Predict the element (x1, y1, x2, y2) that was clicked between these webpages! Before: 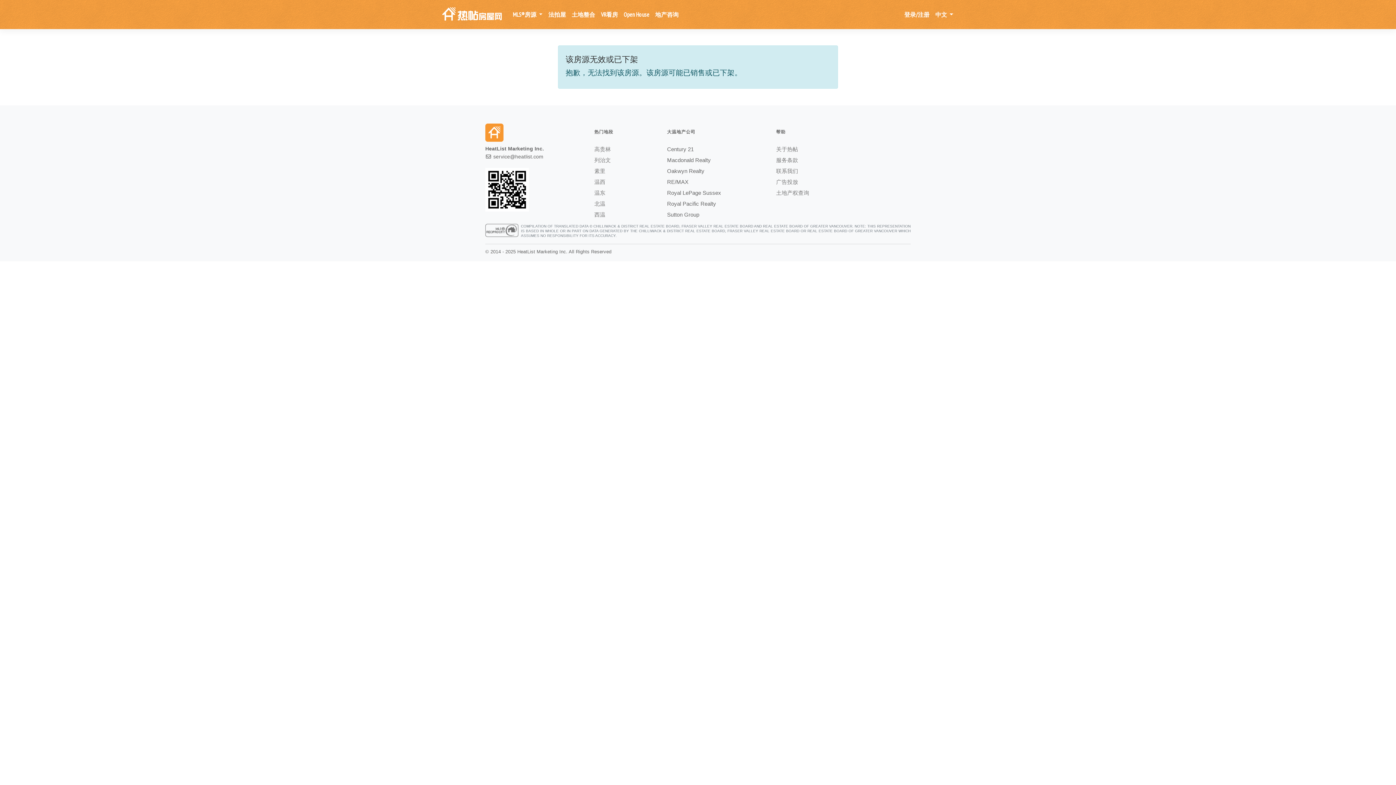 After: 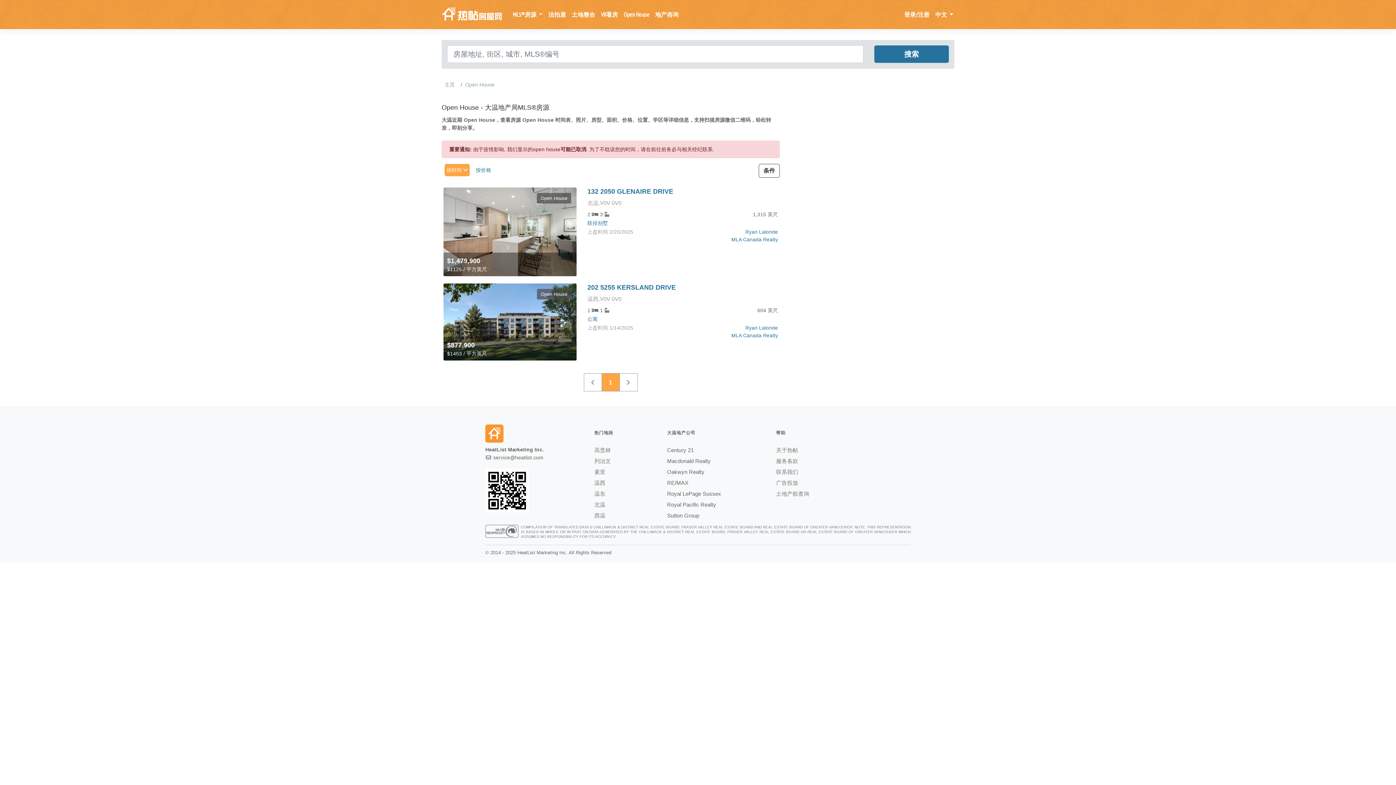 Action: bbox: (622, 5, 650, 23) label: Open House